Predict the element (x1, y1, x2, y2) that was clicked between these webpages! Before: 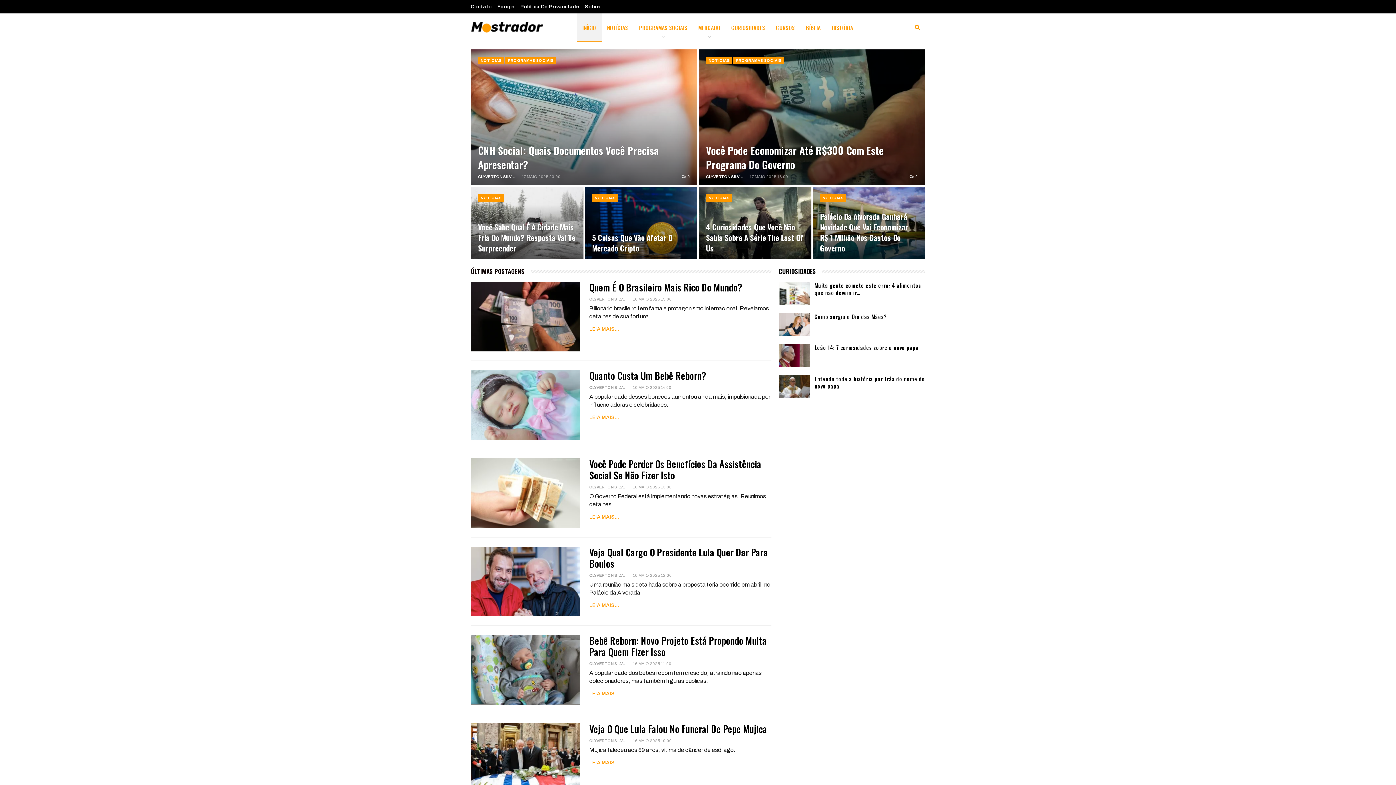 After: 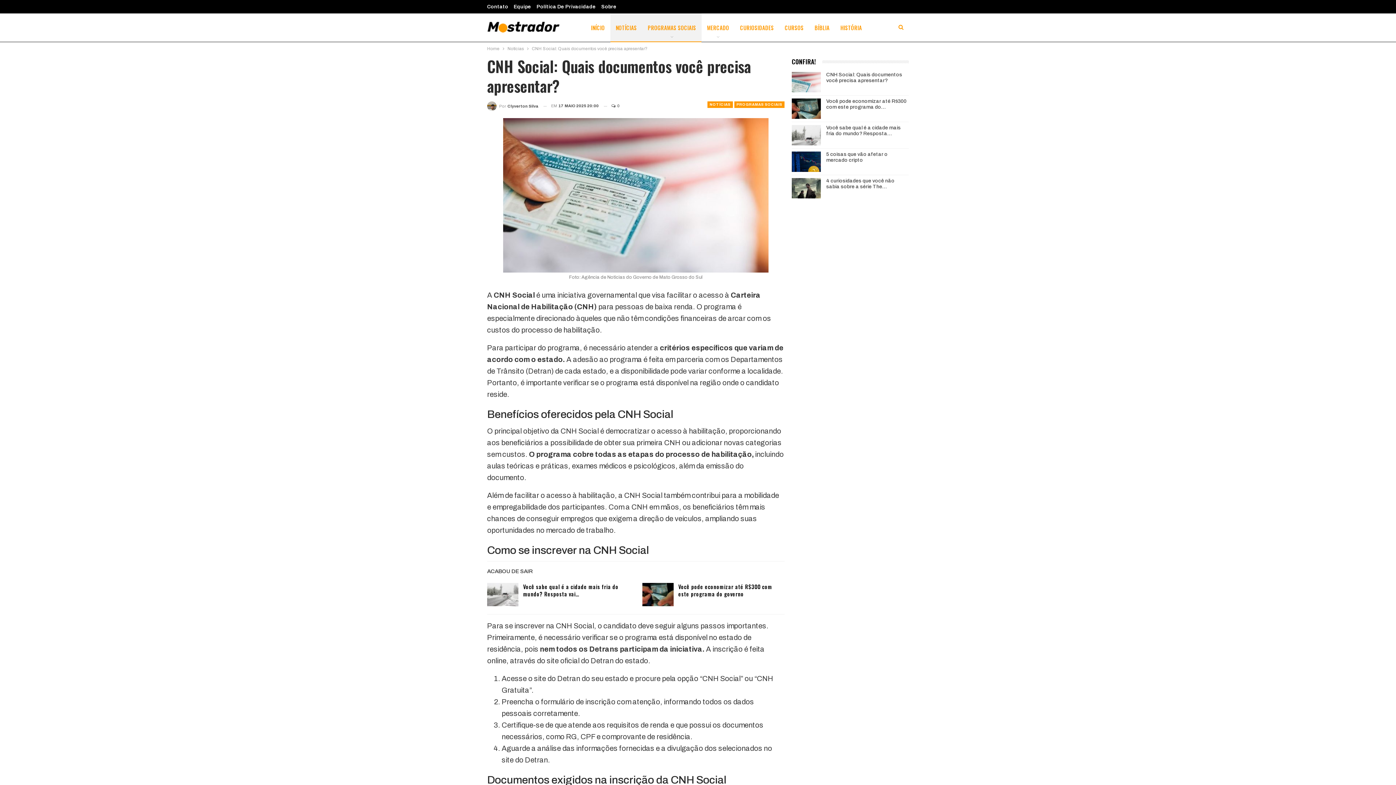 Action: bbox: (478, 142, 658, 171) label: CNH Social: Quais Documentos Você Precisa Apresentar?